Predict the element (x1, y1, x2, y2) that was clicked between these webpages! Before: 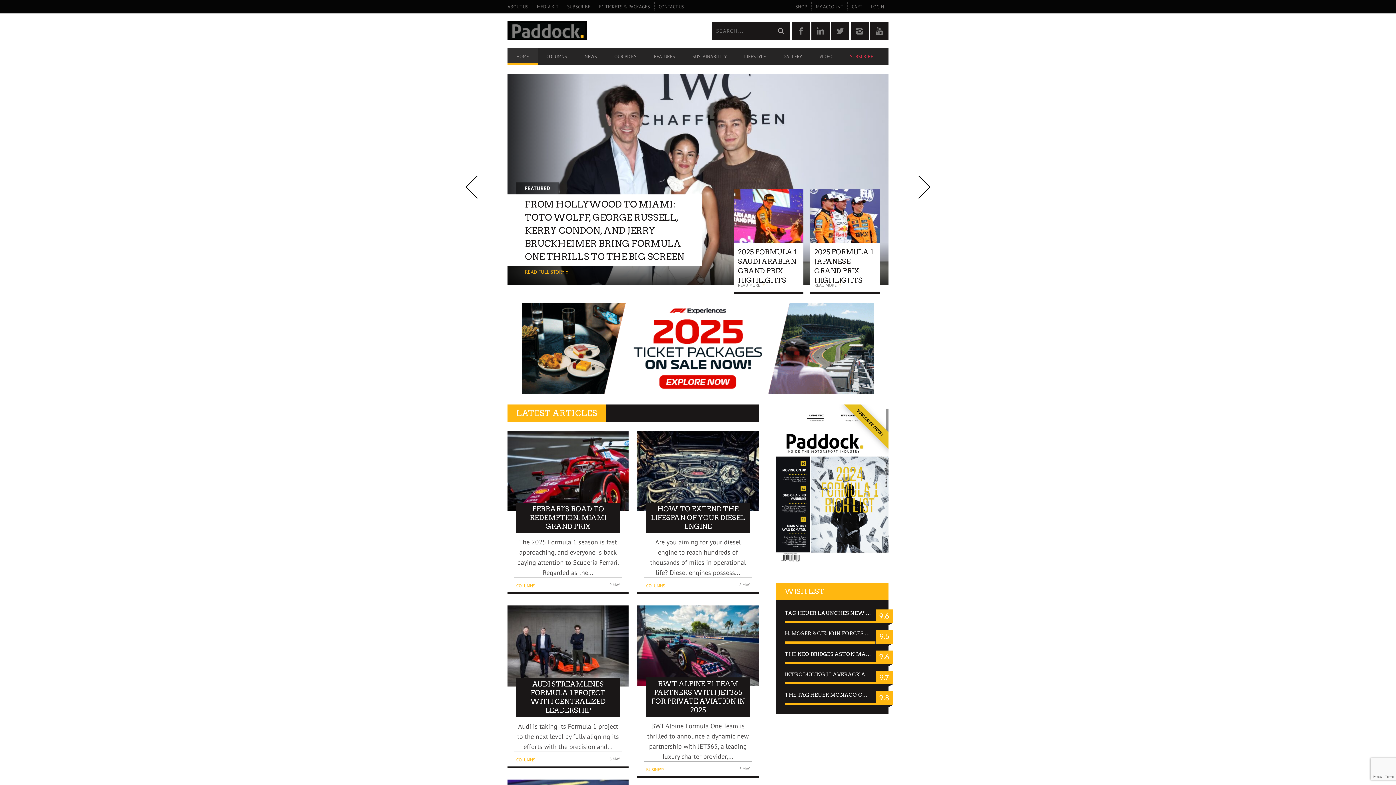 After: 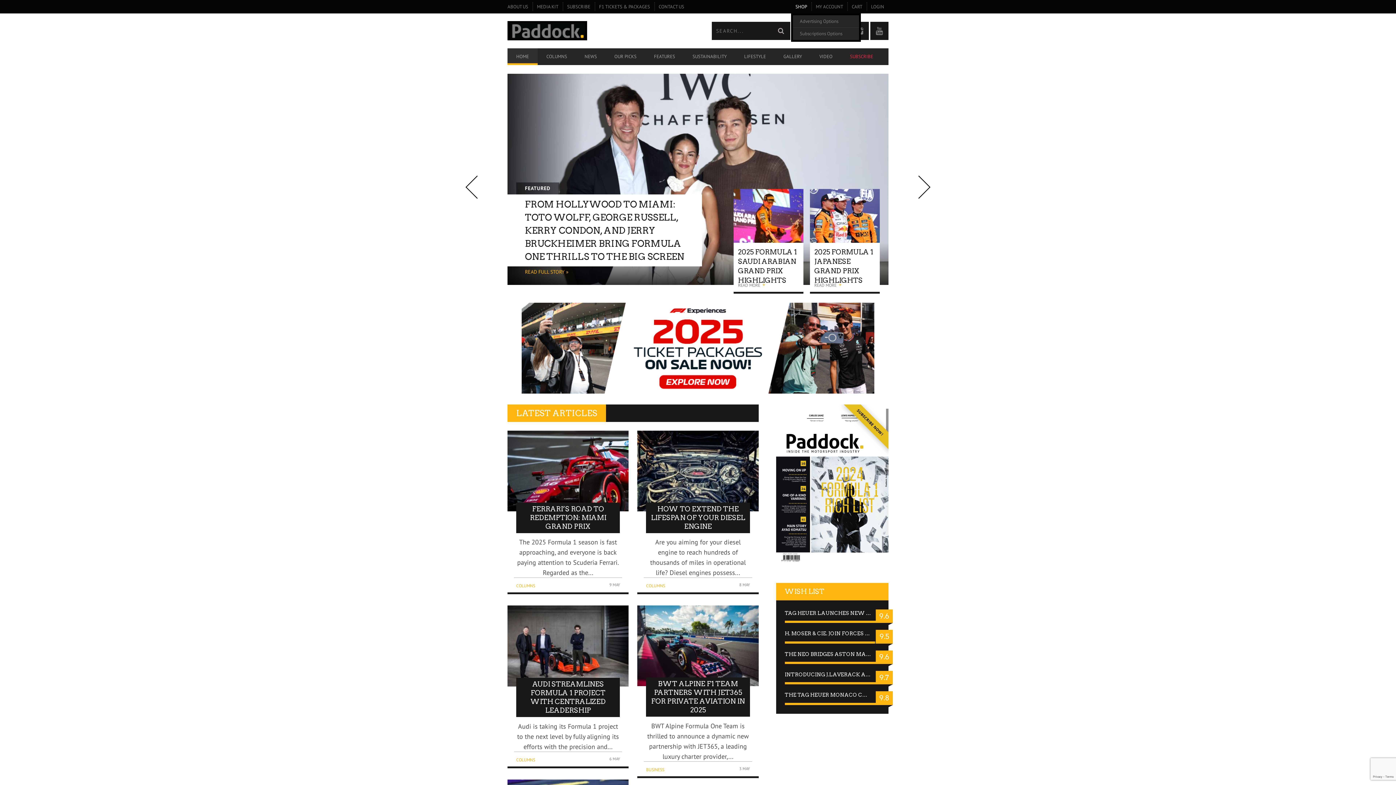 Action: label: SHOP bbox: (791, 0, 811, 13)